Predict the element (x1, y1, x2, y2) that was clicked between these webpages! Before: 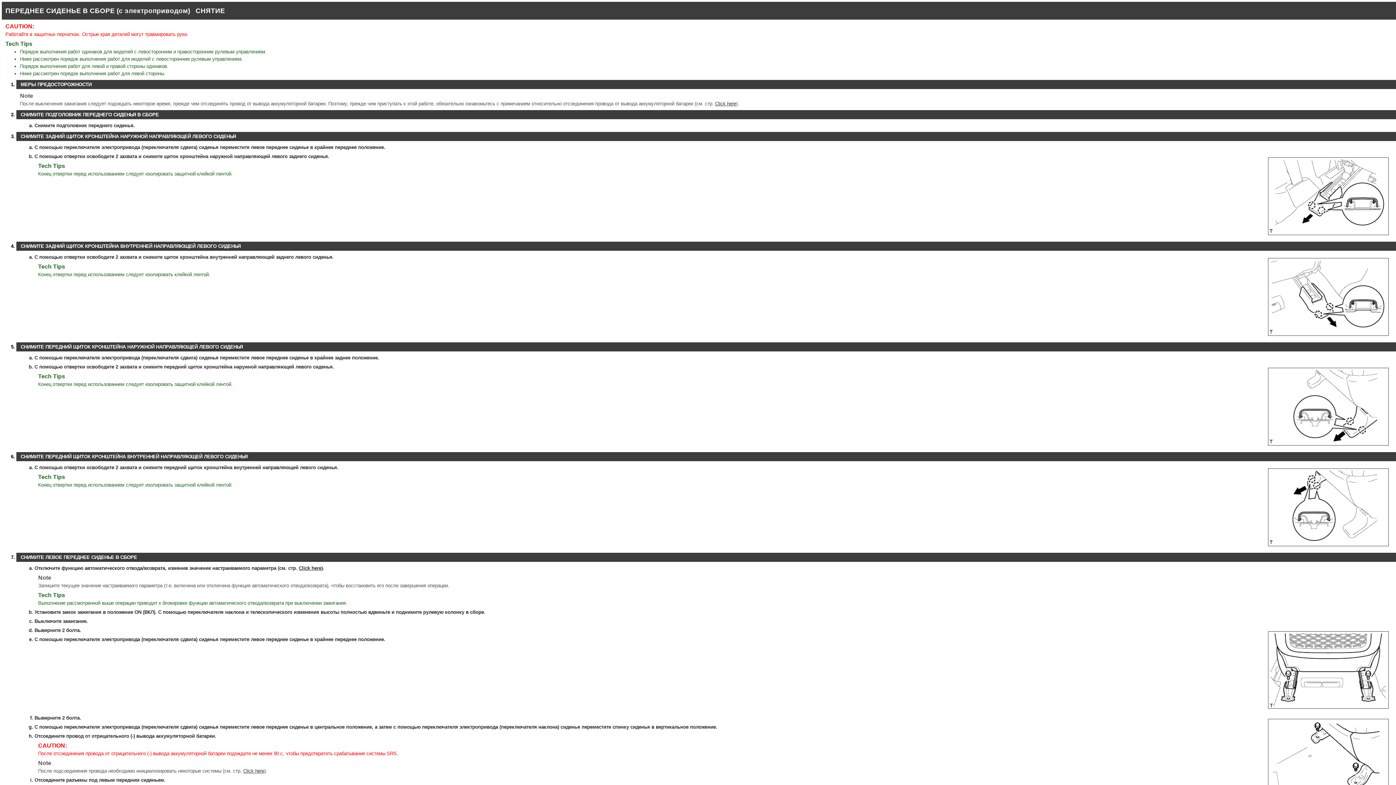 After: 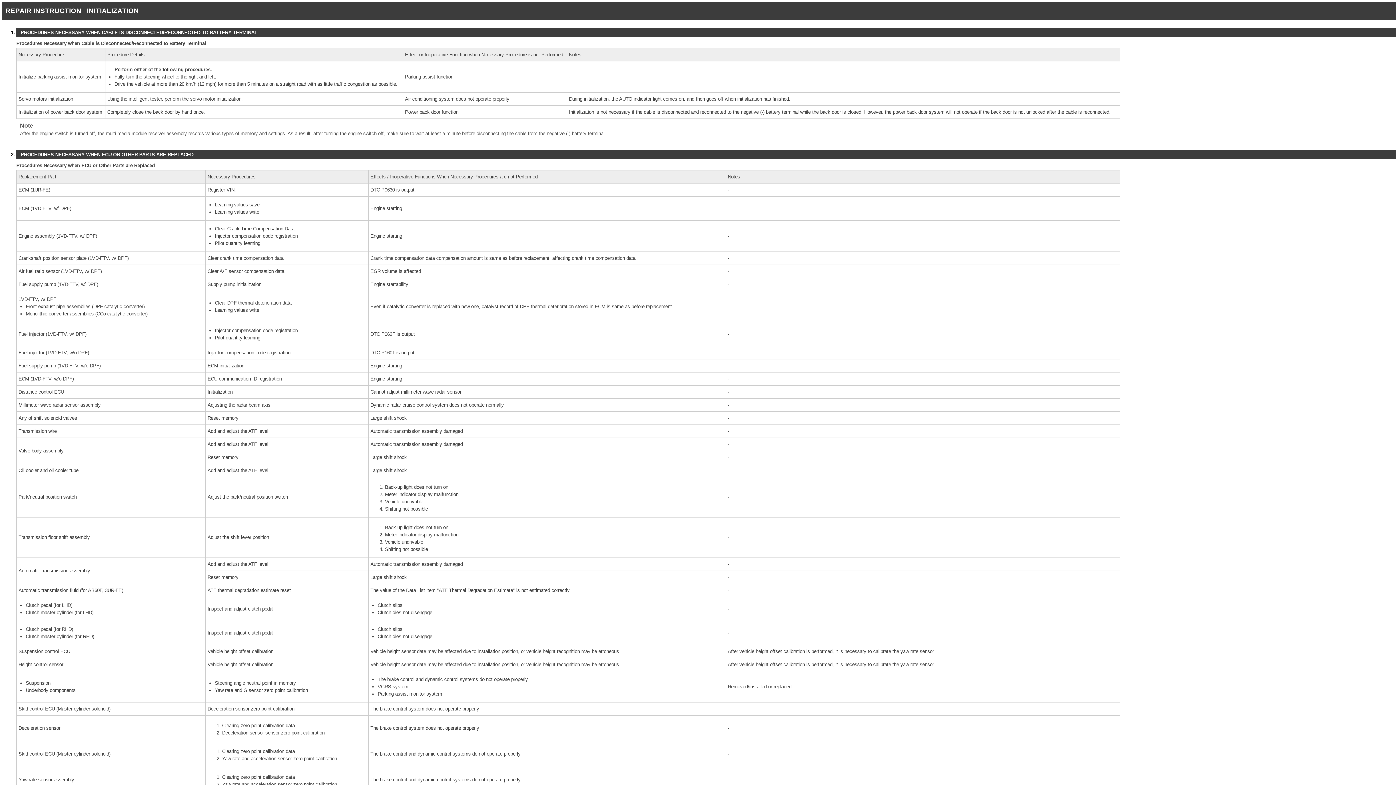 Action: label: Click here bbox: (243, 768, 264, 774)